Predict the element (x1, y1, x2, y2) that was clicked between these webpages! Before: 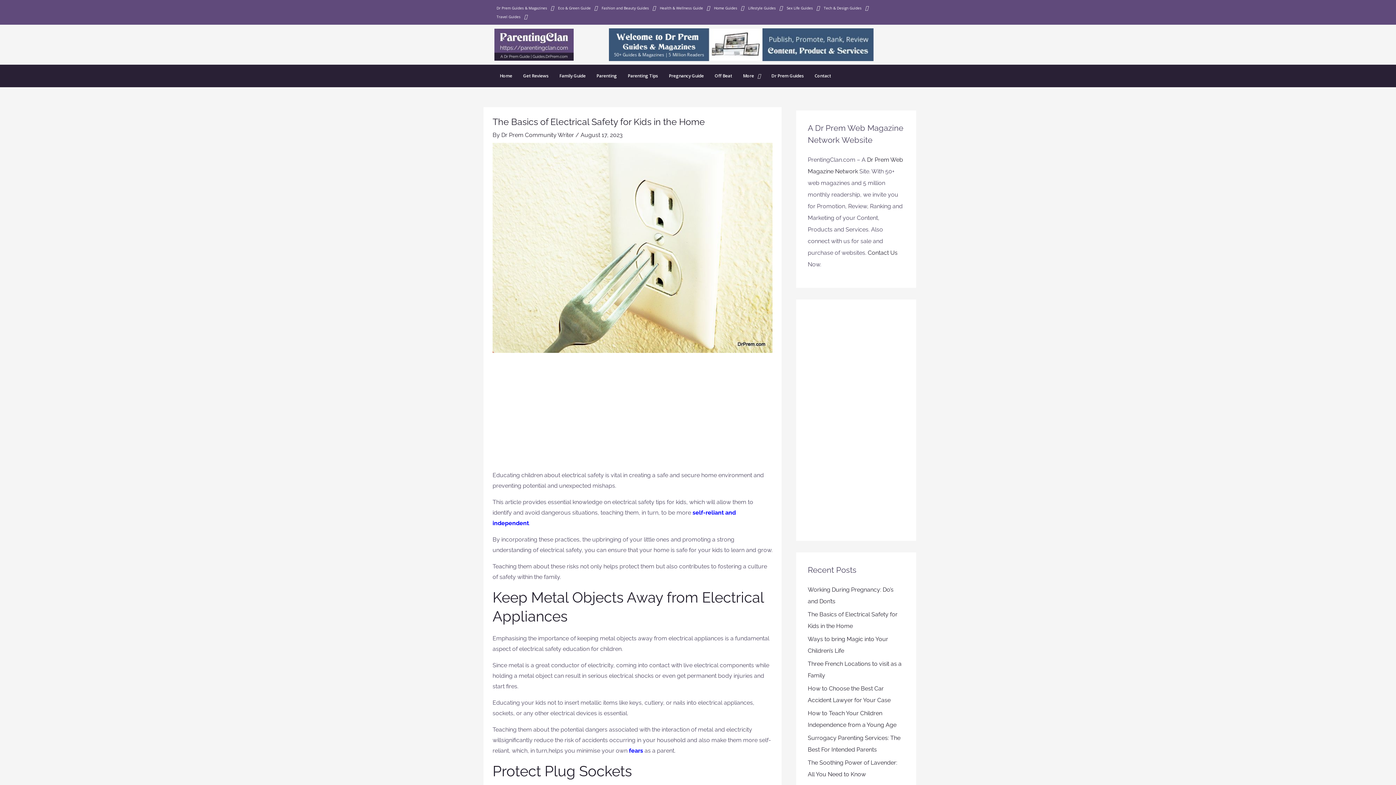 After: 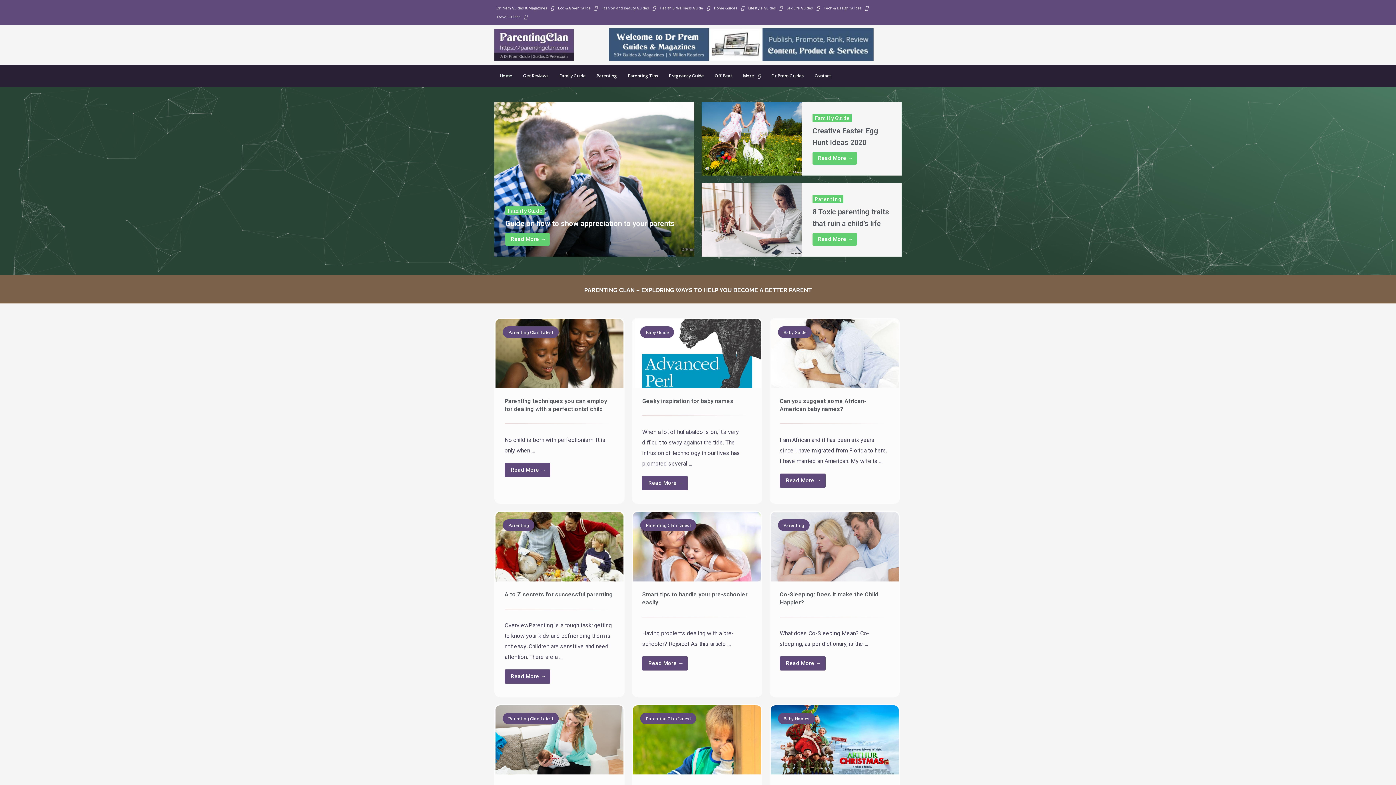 Action: bbox: (494, 28, 573, 60)